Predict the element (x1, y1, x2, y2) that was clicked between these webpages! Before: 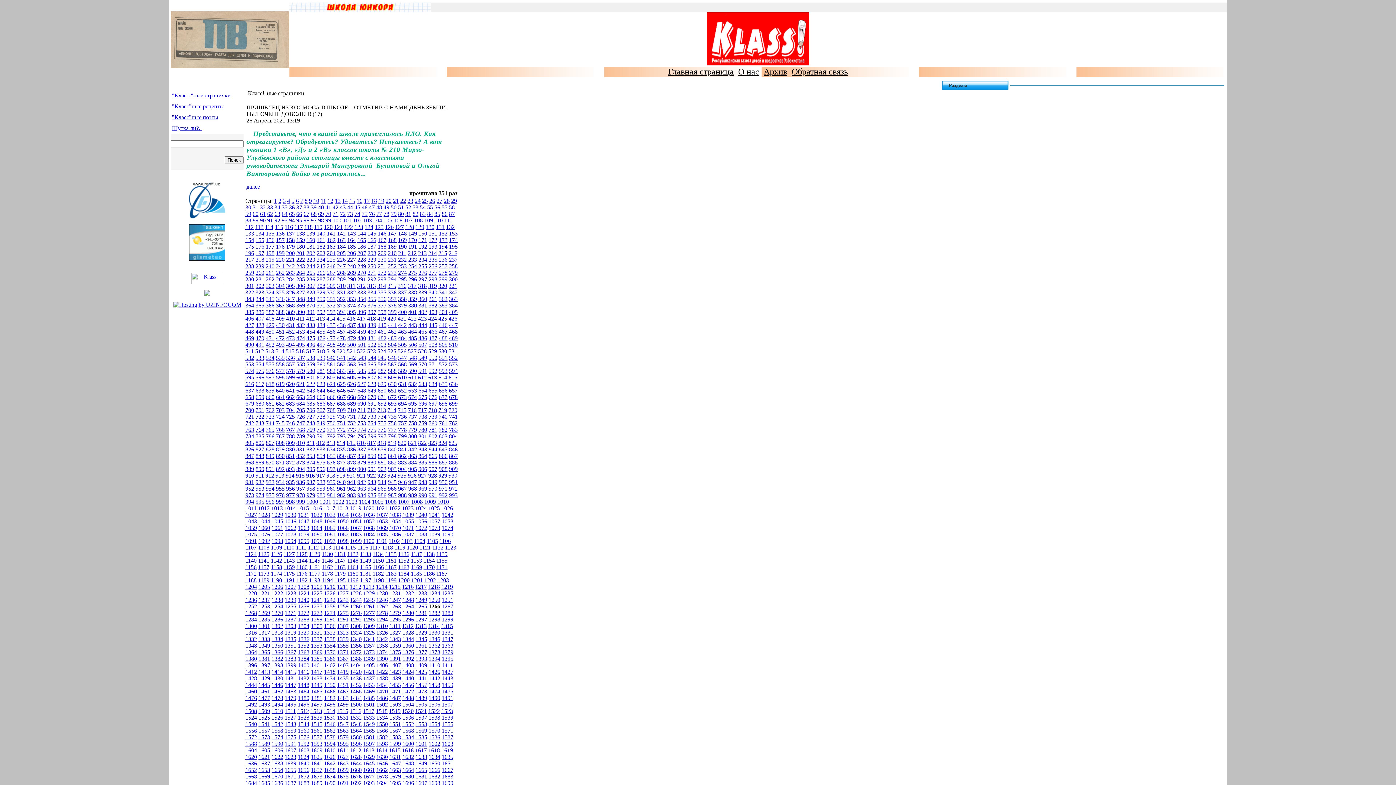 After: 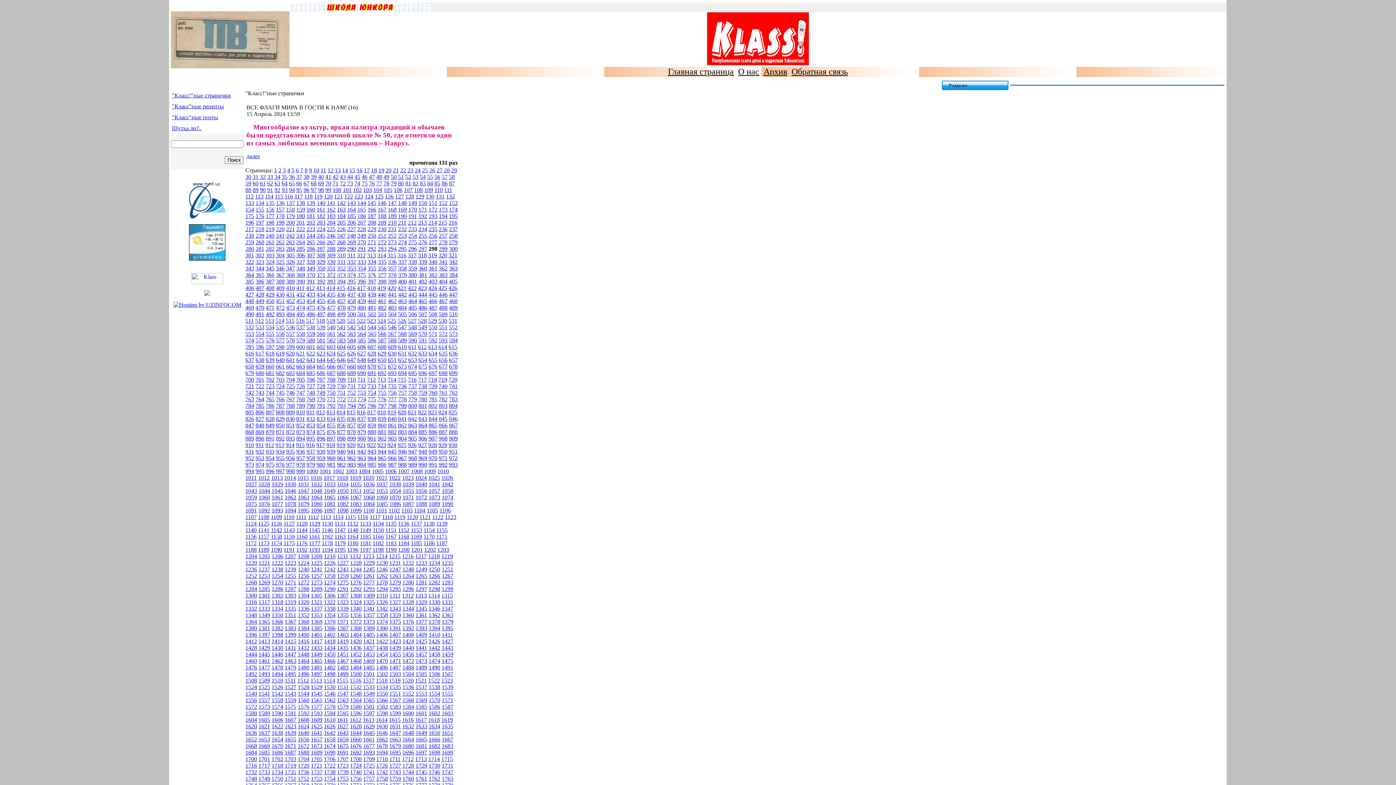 Action: label: 298 bbox: (428, 276, 437, 282)